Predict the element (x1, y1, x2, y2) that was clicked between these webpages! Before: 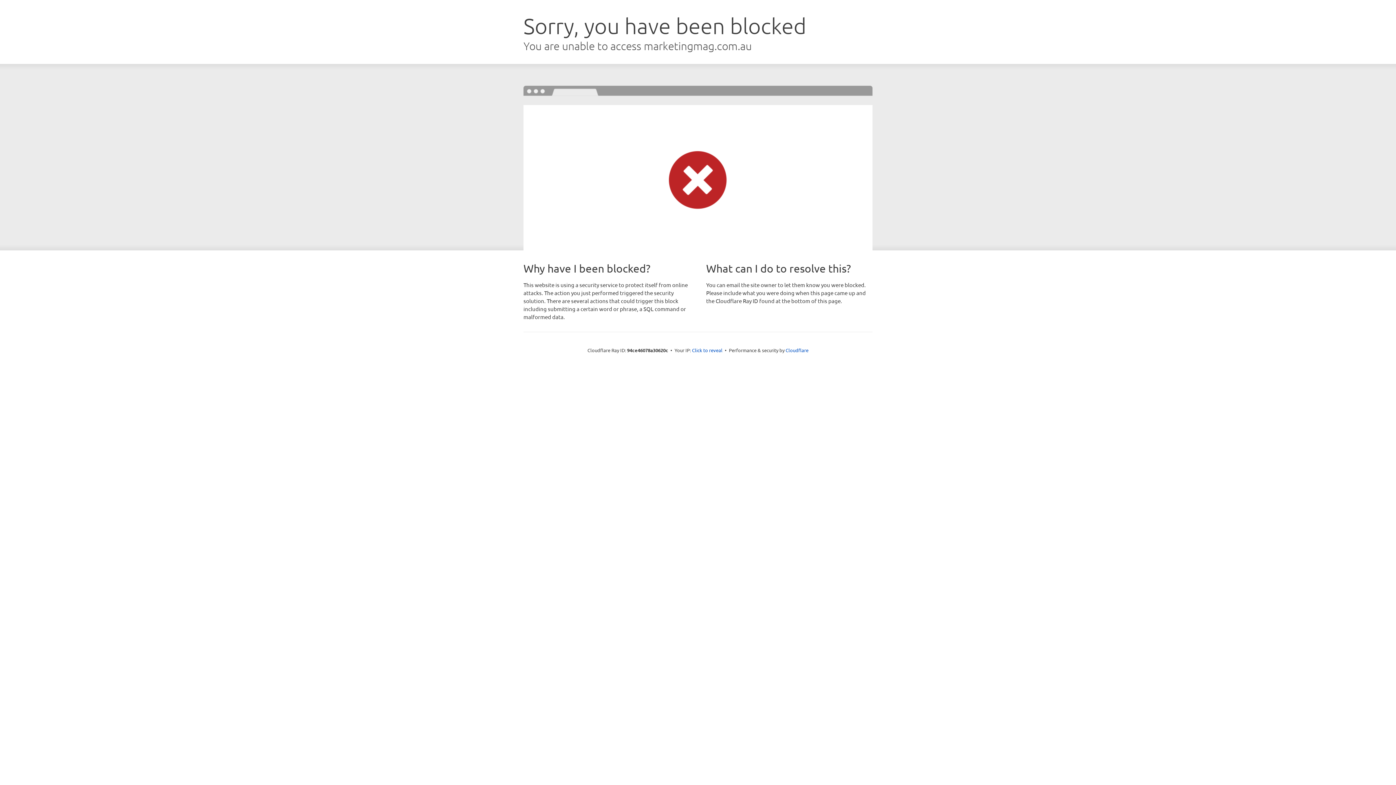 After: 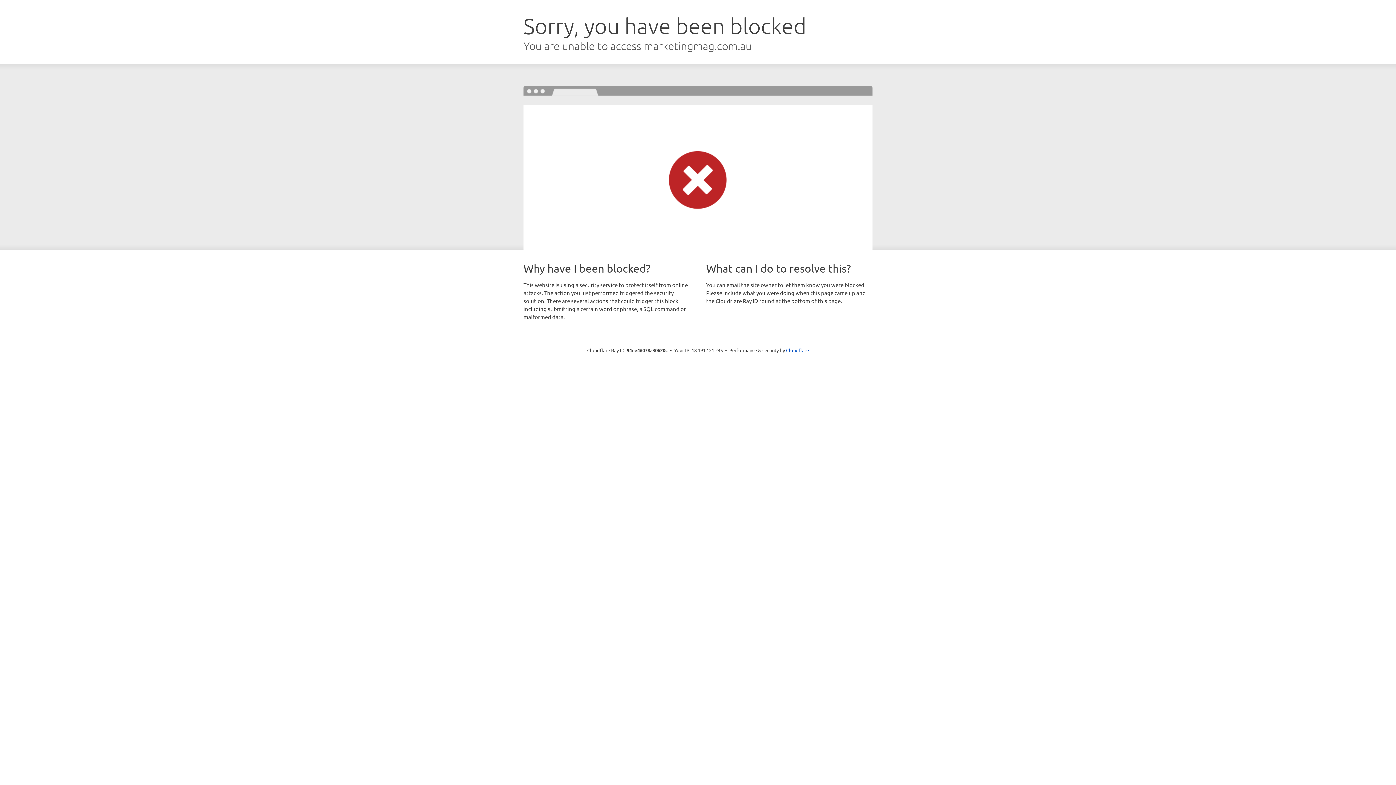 Action: bbox: (692, 346, 722, 353) label: Click to reveal